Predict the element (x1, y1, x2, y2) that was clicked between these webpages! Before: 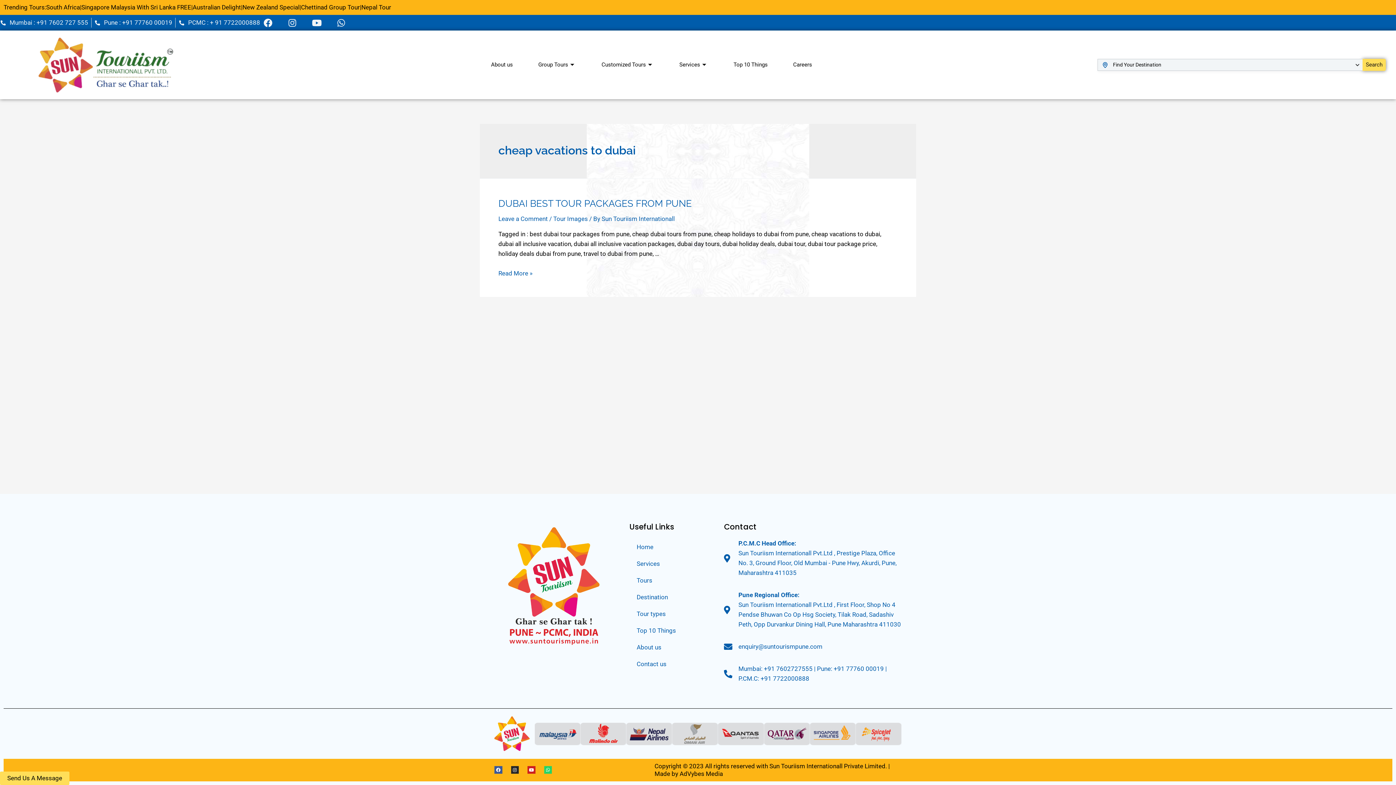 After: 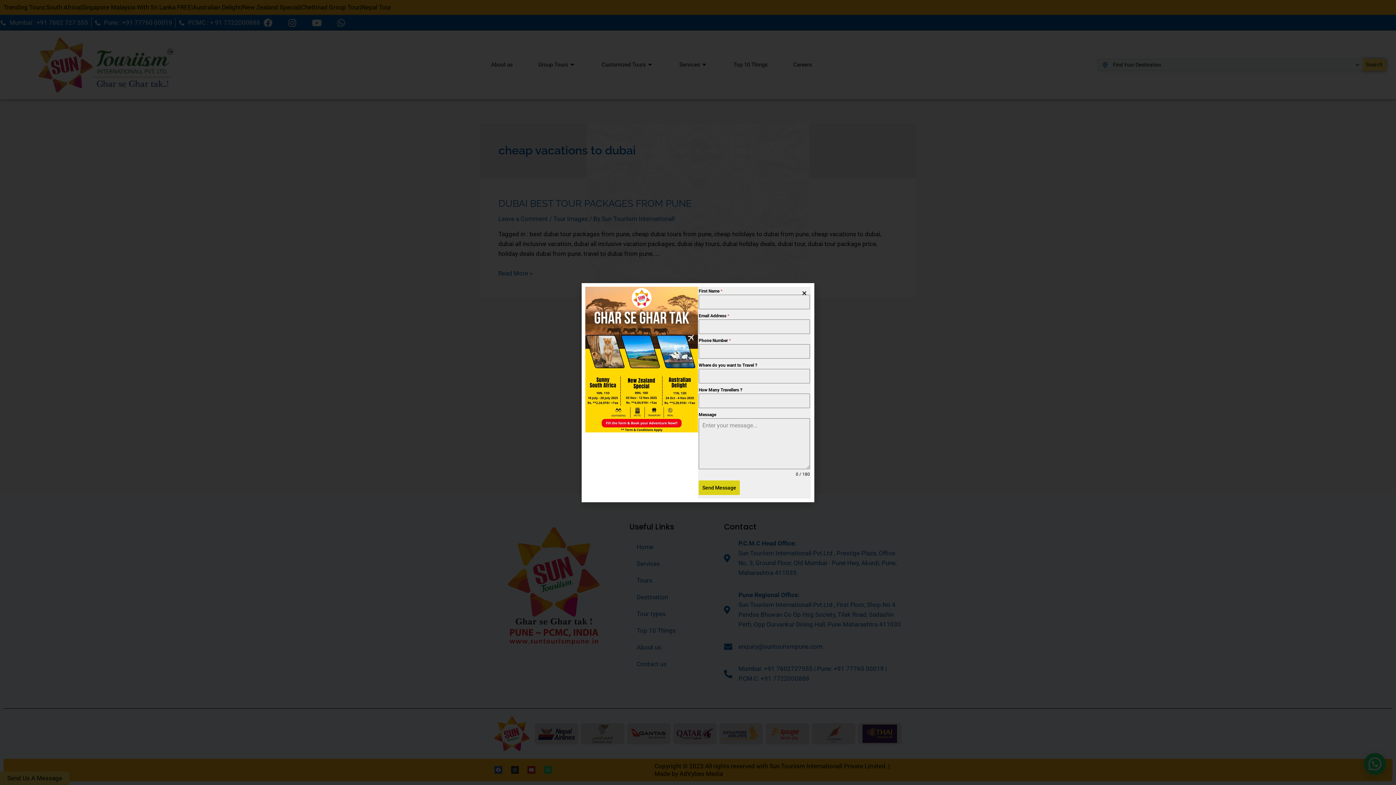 Action: bbox: (94, 17, 172, 27) label: Pune : +91 77760 00019